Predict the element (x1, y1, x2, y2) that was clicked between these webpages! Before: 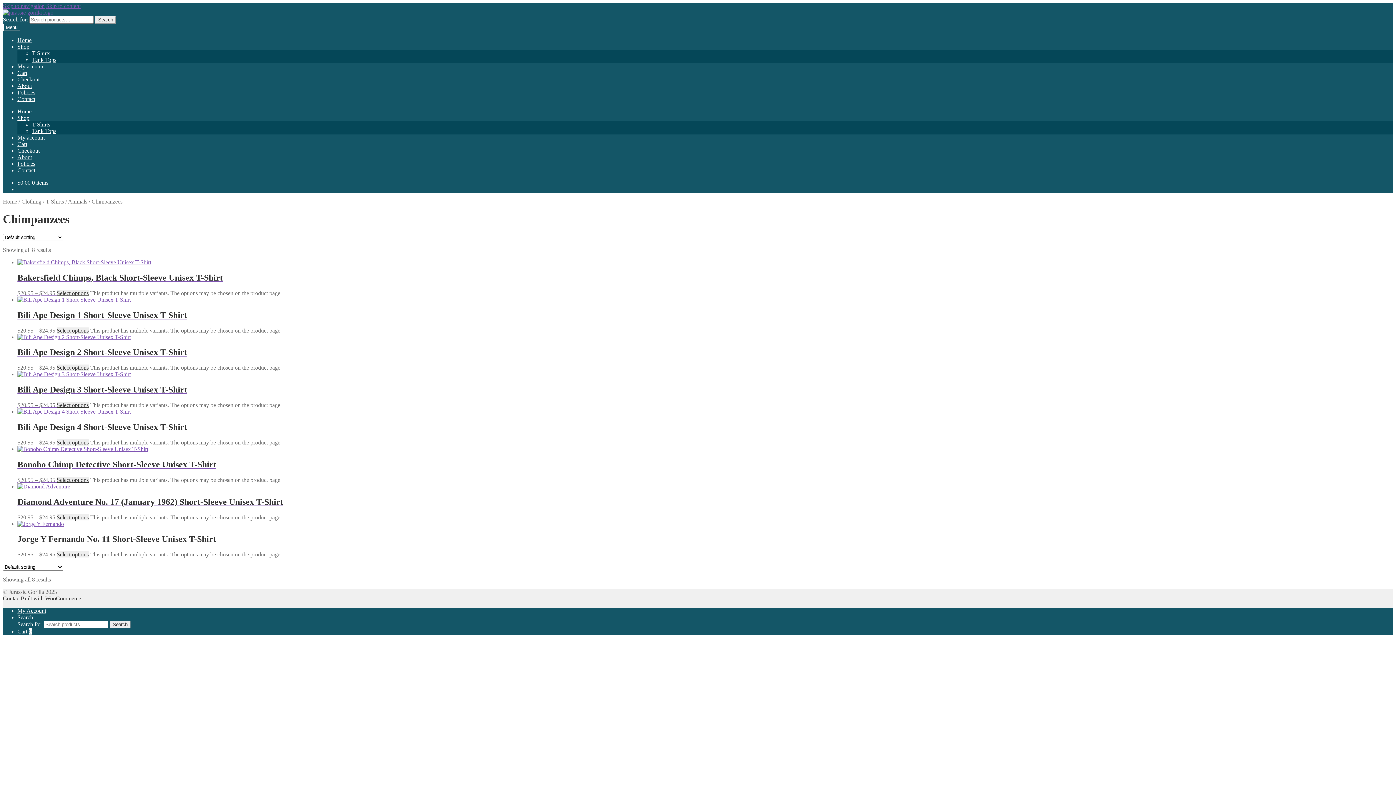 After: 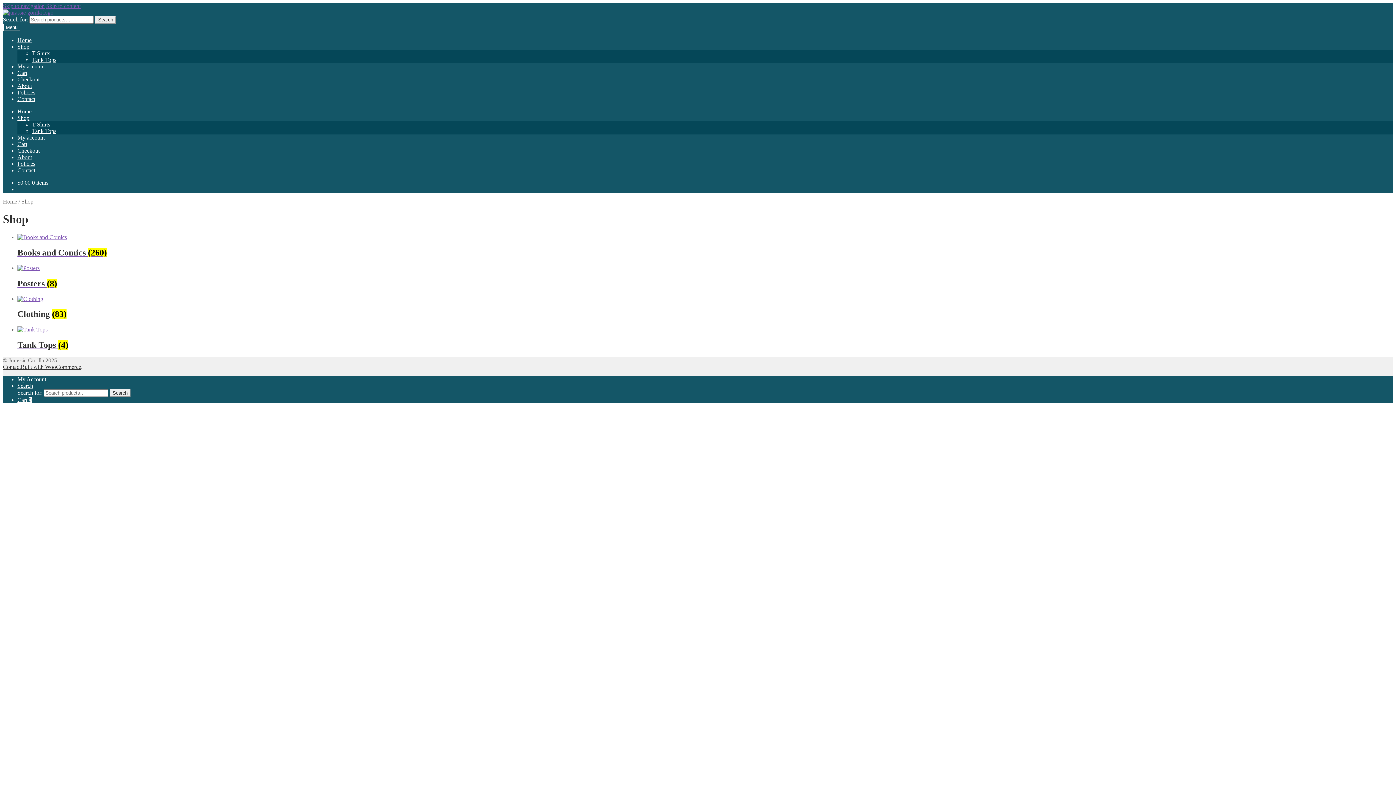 Action: label: Shop bbox: (17, 43, 29, 49)